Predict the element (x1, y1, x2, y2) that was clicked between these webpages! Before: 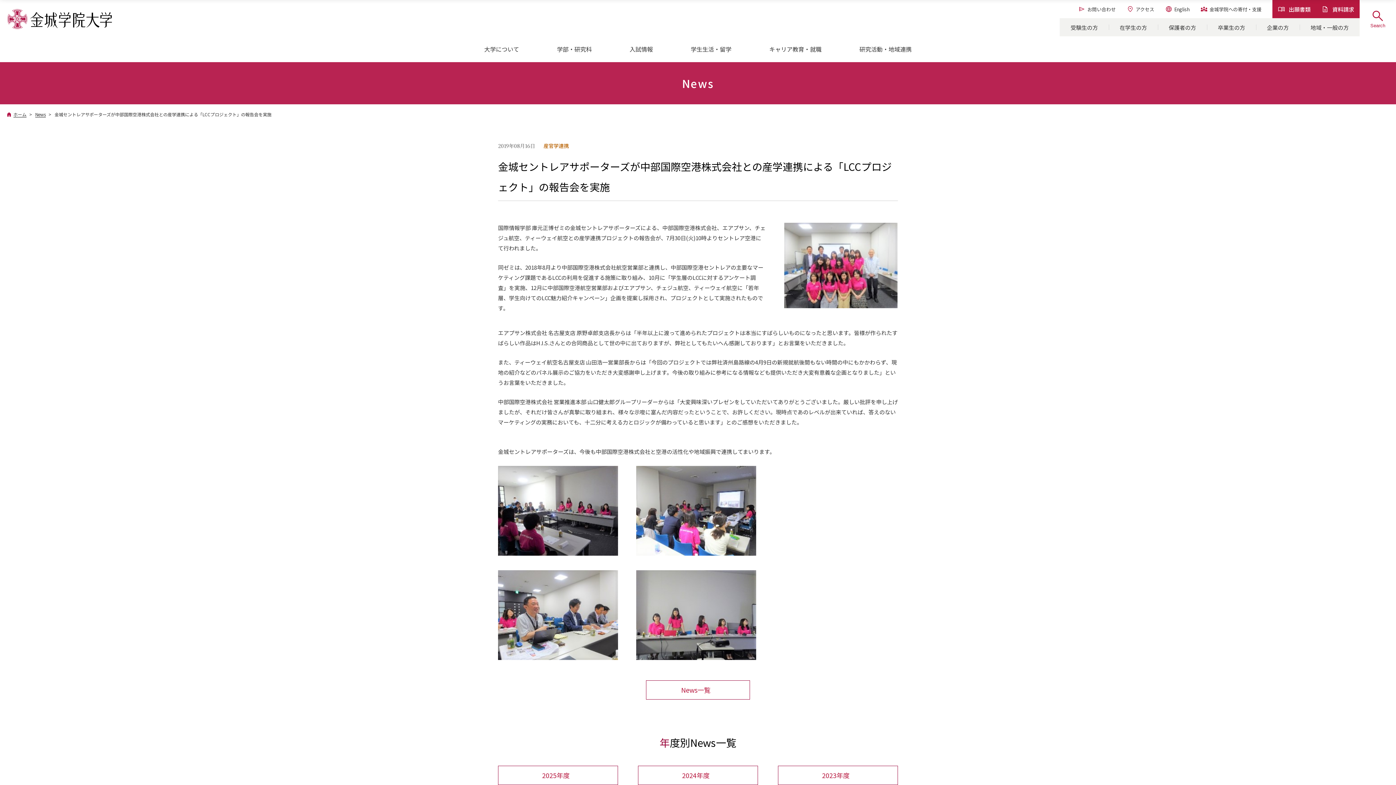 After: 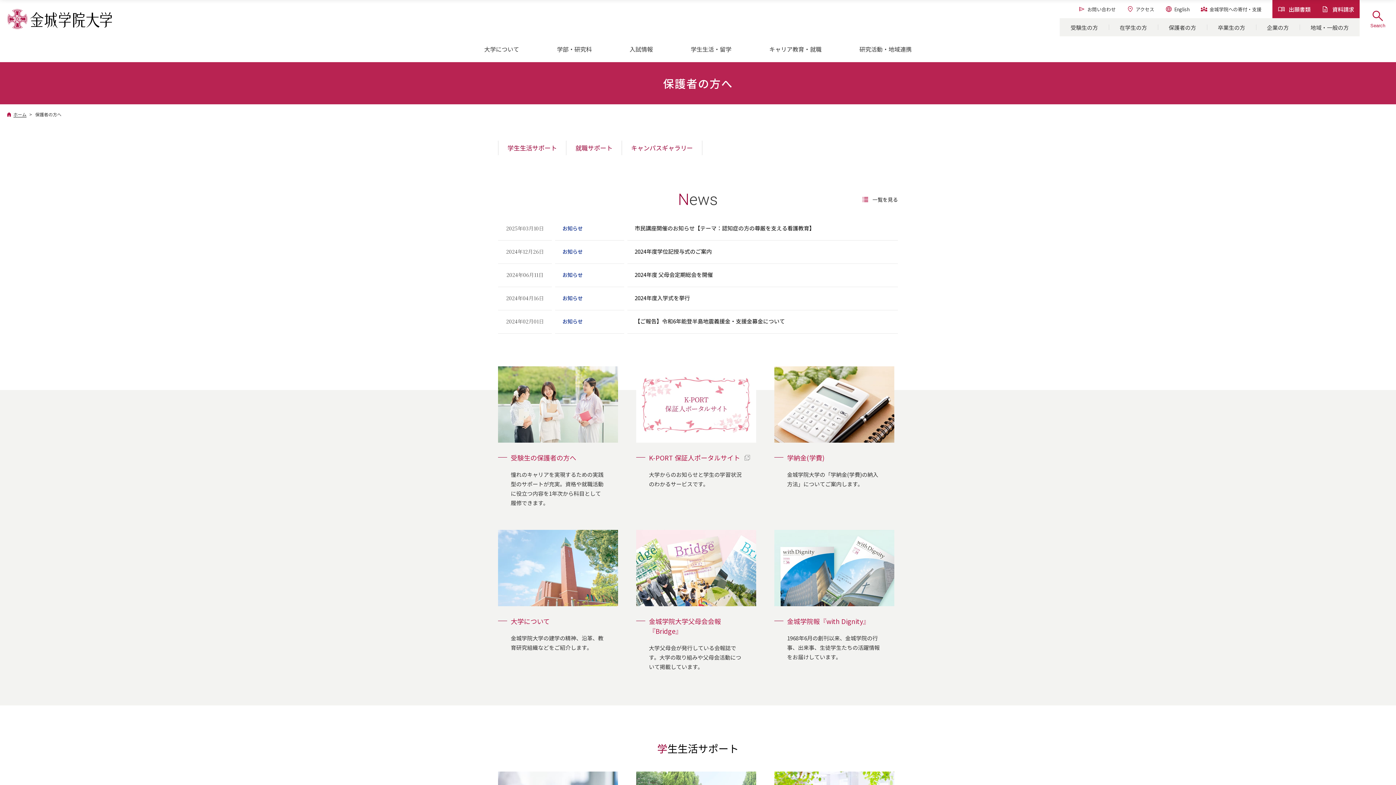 Action: label: 保護者の方 bbox: (1158, 18, 1207, 36)